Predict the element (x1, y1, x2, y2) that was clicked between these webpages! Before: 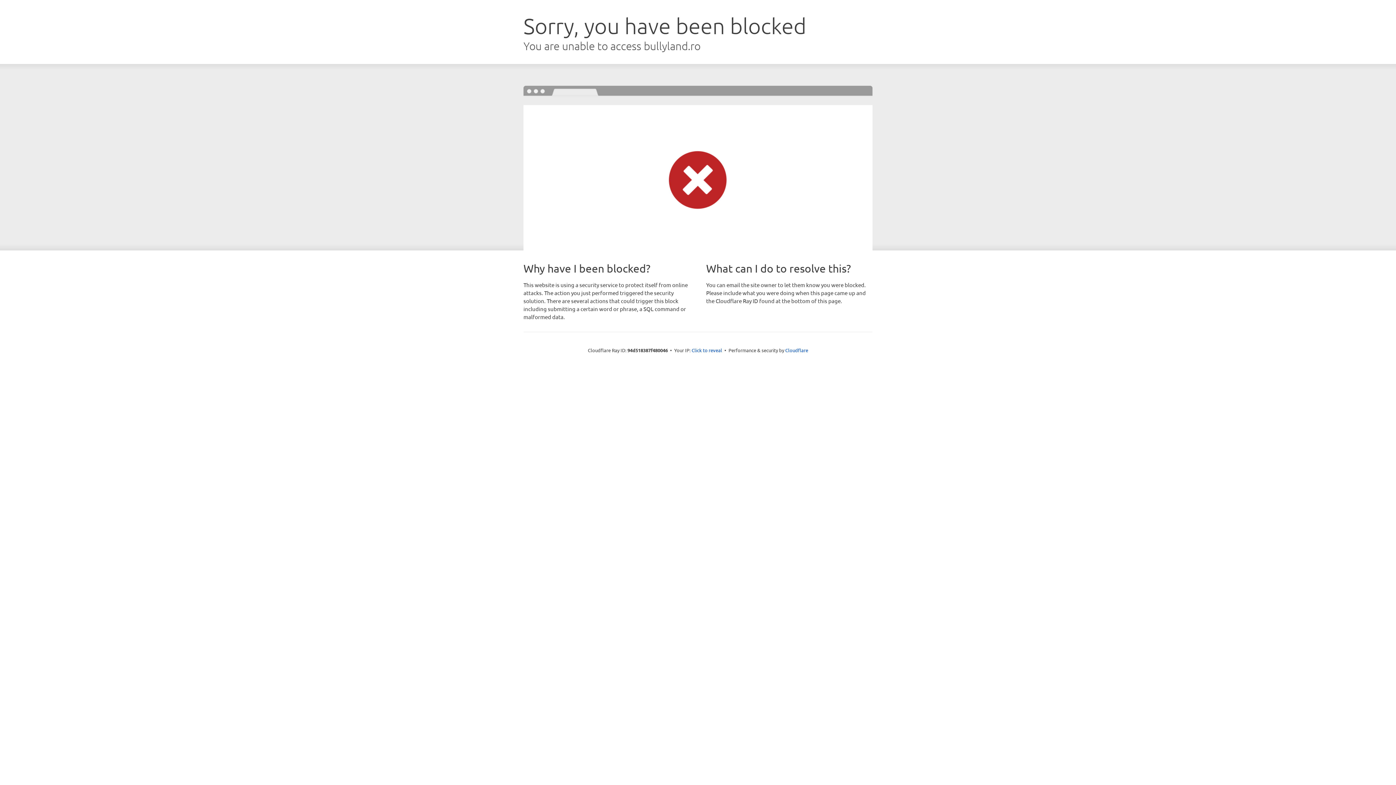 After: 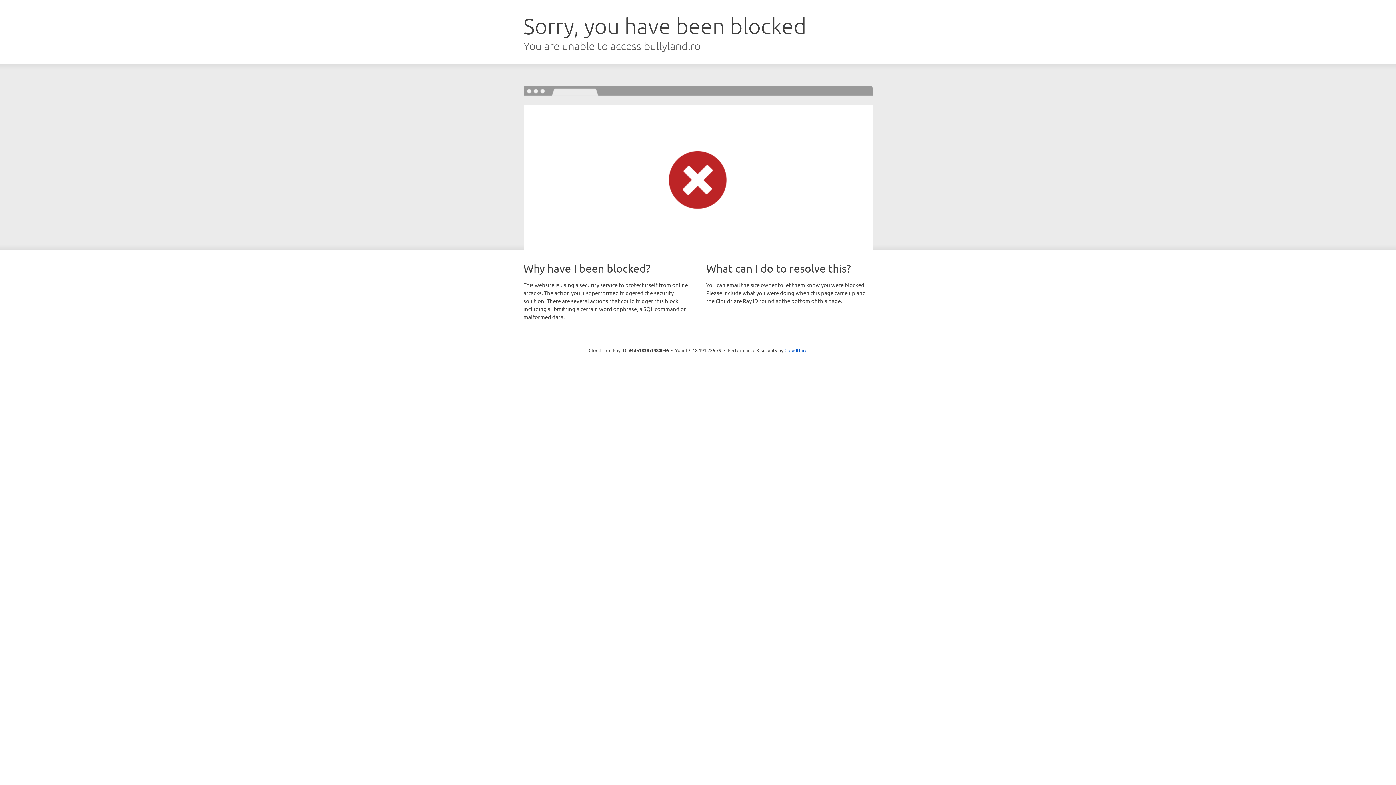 Action: bbox: (691, 346, 722, 353) label: Click to reveal